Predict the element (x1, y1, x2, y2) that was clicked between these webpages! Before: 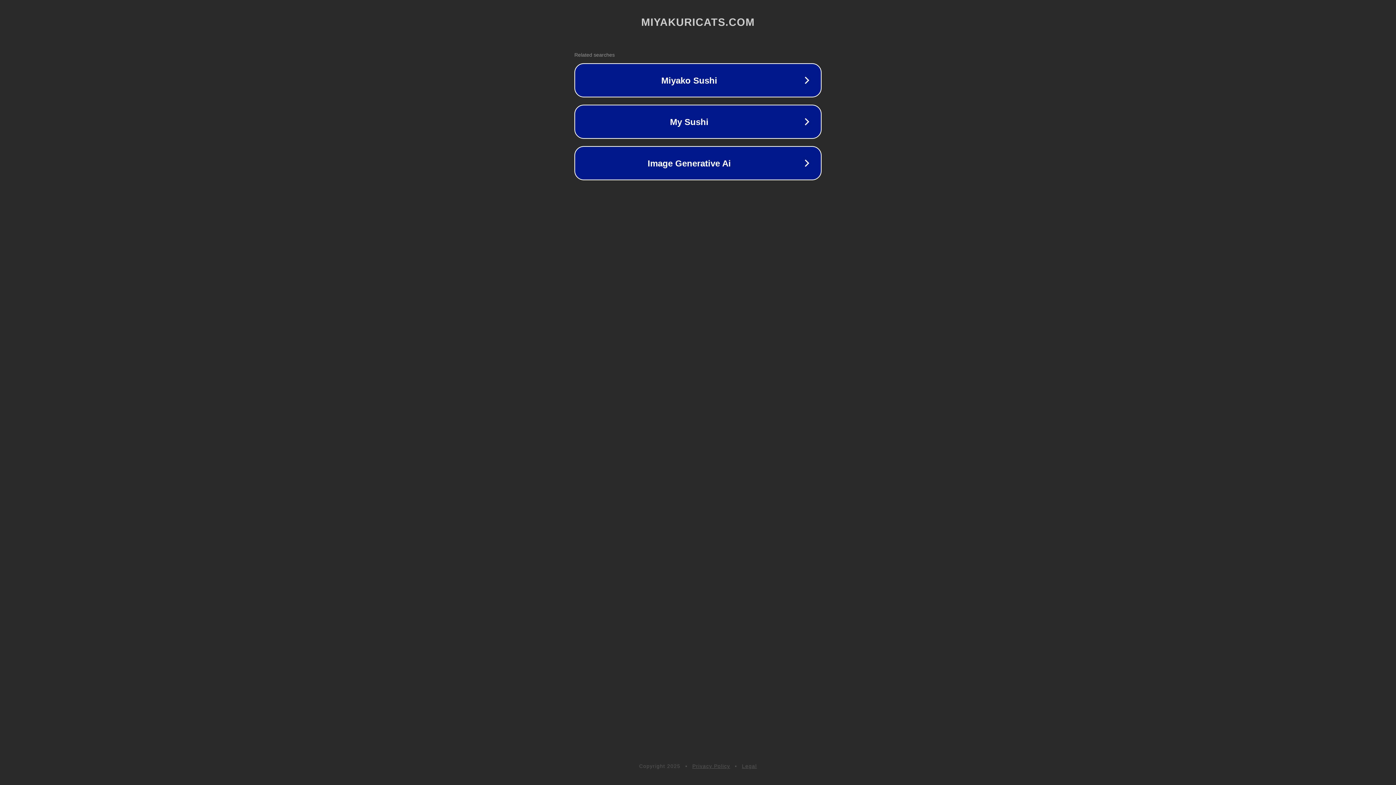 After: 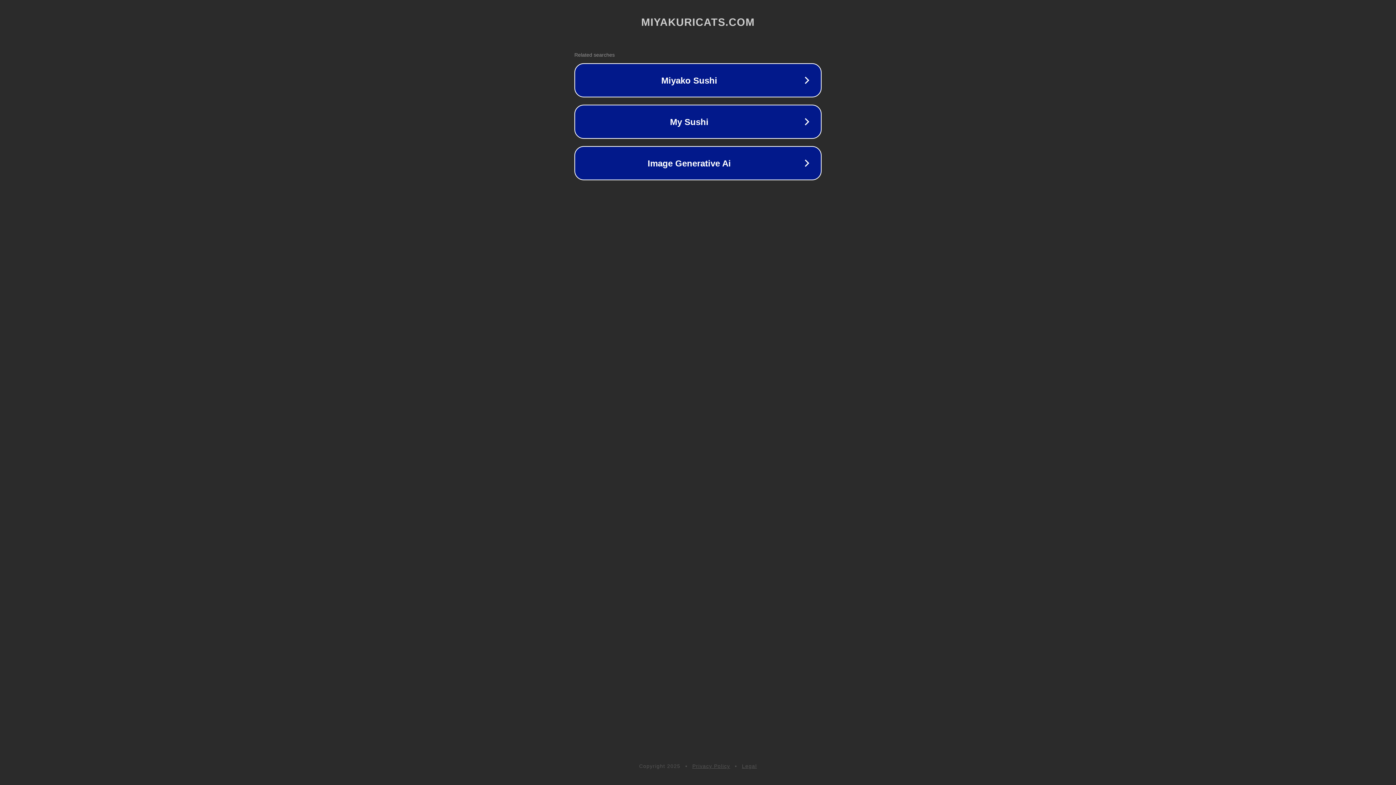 Action: label: Privacy Policy bbox: (692, 763, 730, 769)